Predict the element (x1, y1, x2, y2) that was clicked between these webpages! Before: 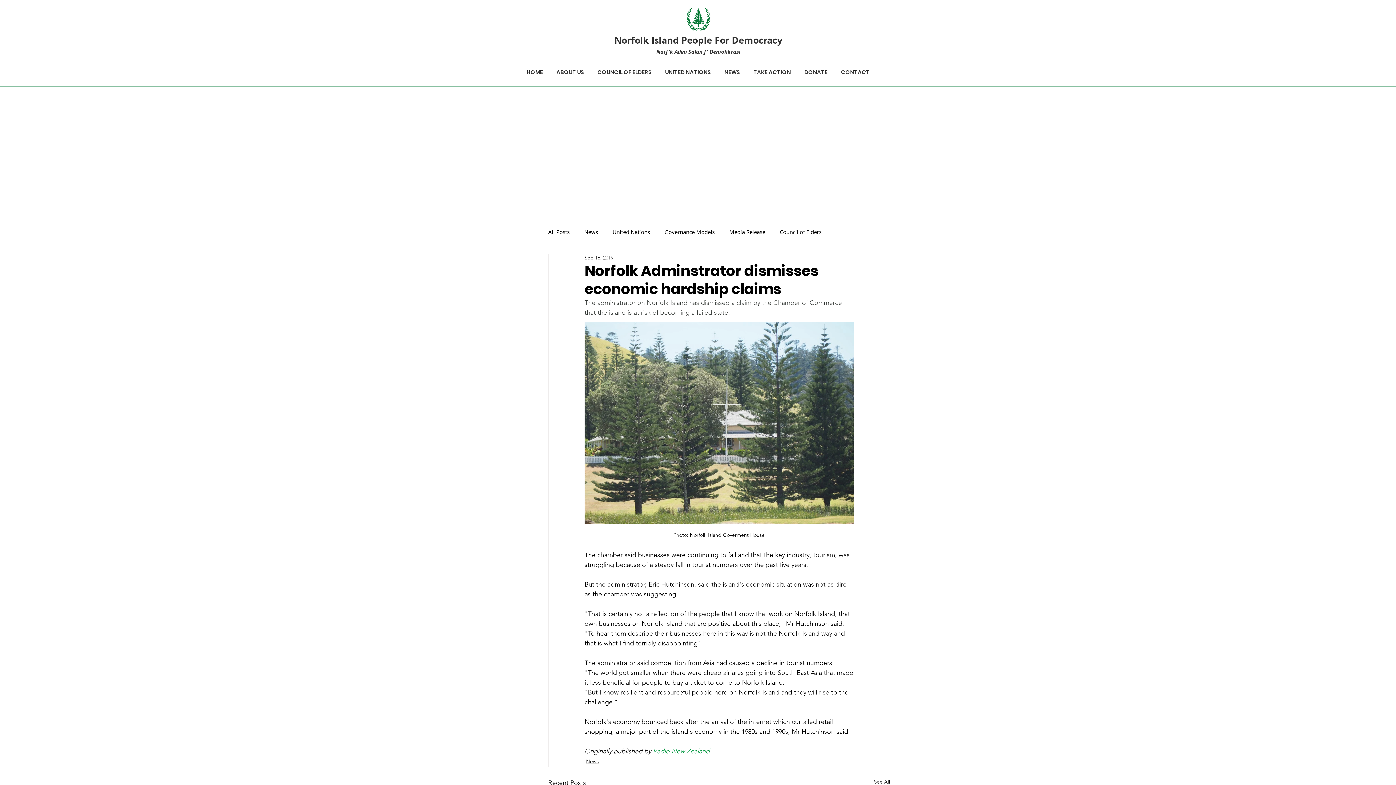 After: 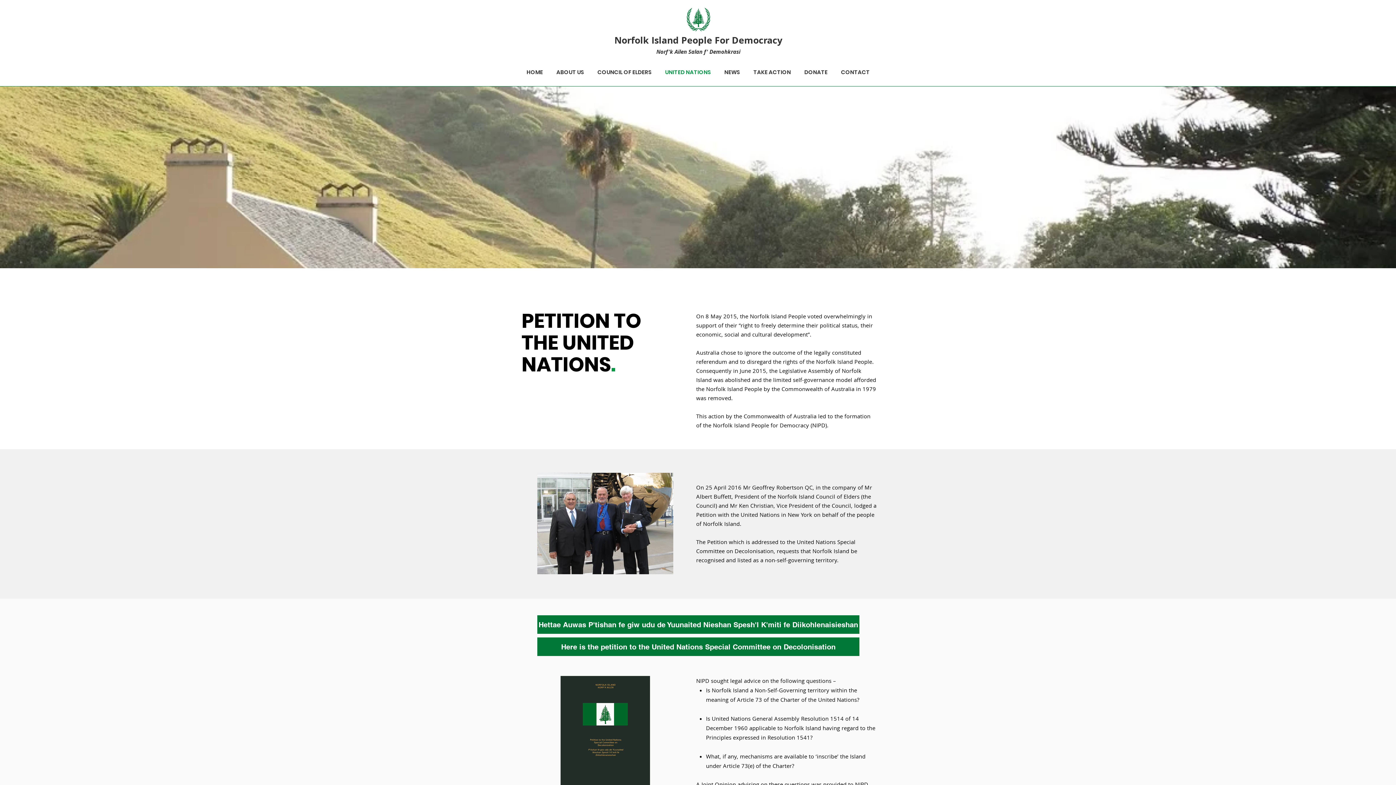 Action: bbox: (658, 63, 717, 81) label: UNITED NATIONS